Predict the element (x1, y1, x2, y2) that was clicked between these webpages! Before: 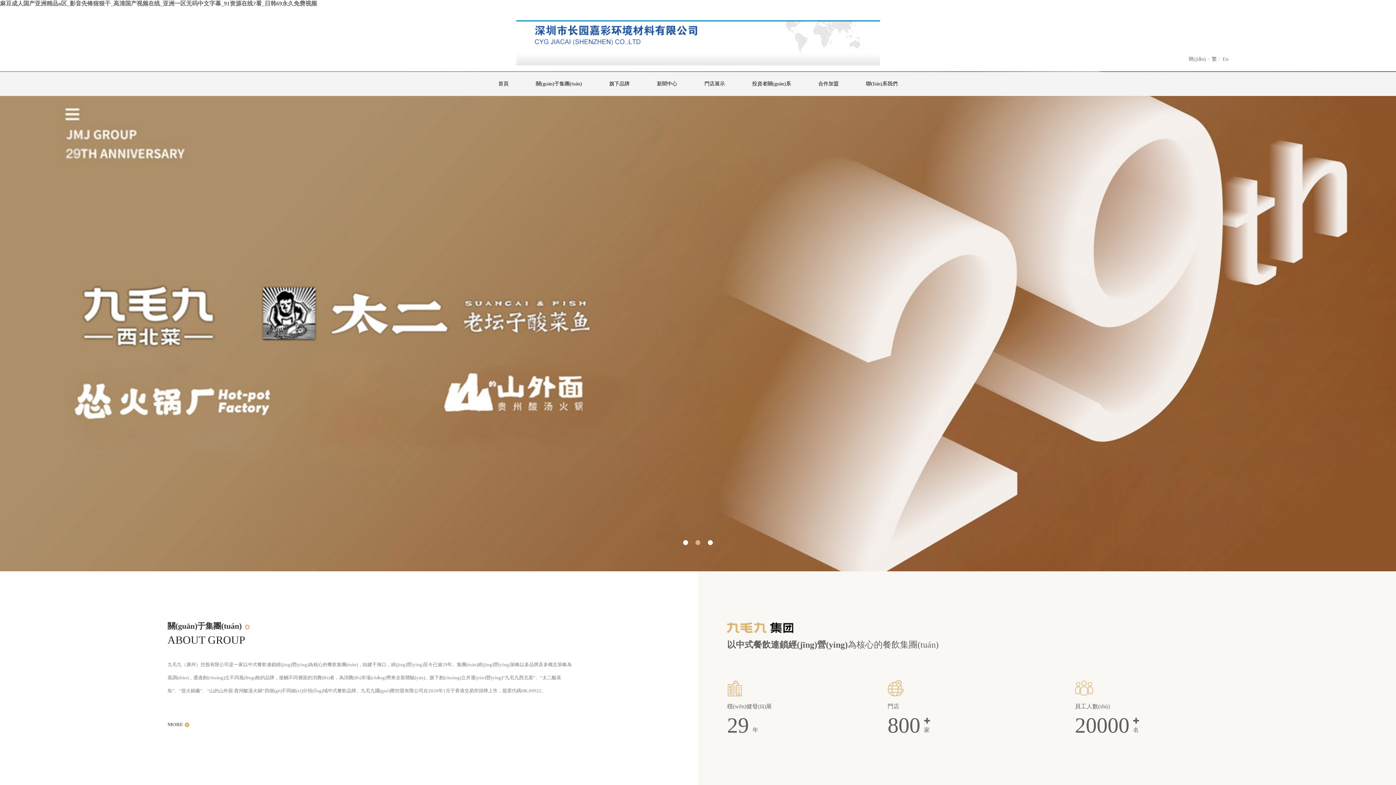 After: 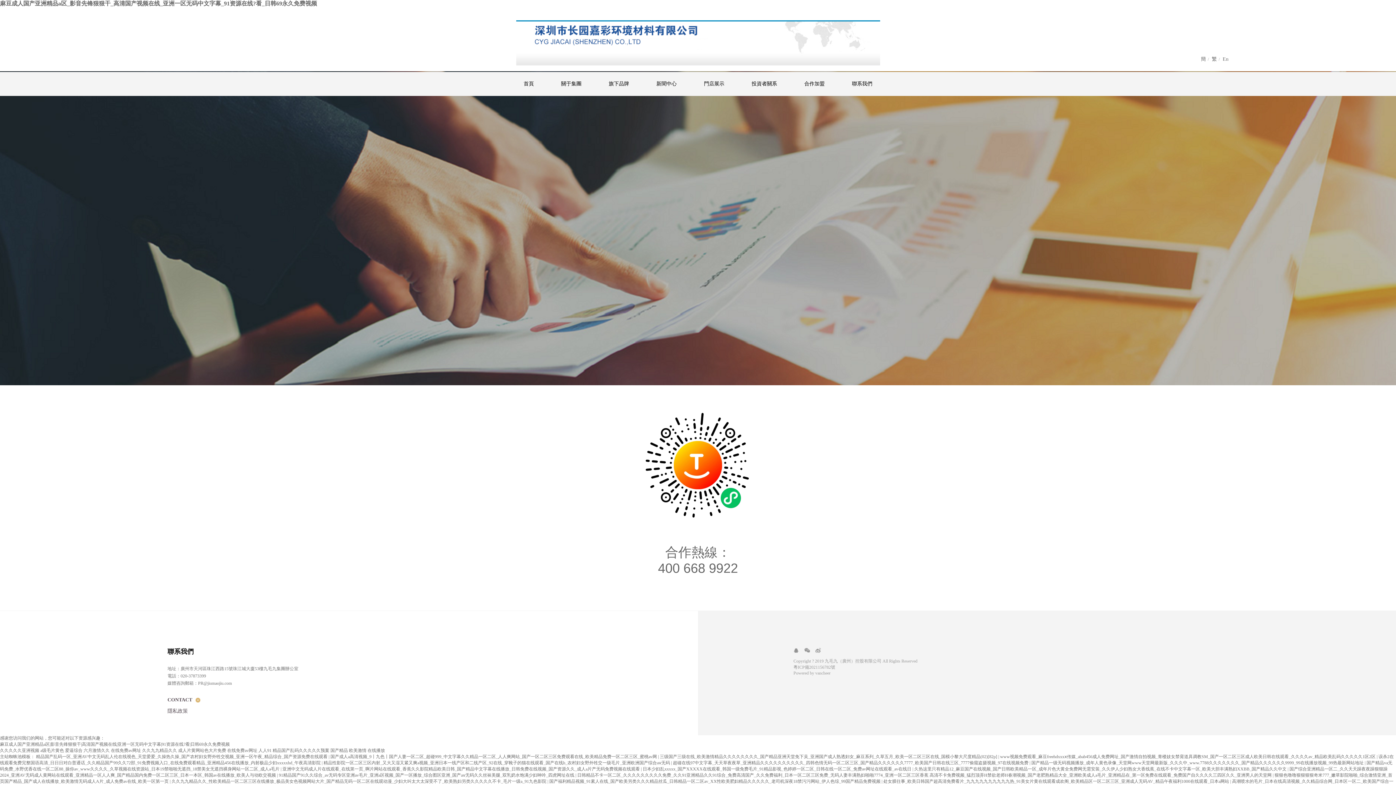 Action: bbox: (805, 72, 852, 96) label: 合作加盟